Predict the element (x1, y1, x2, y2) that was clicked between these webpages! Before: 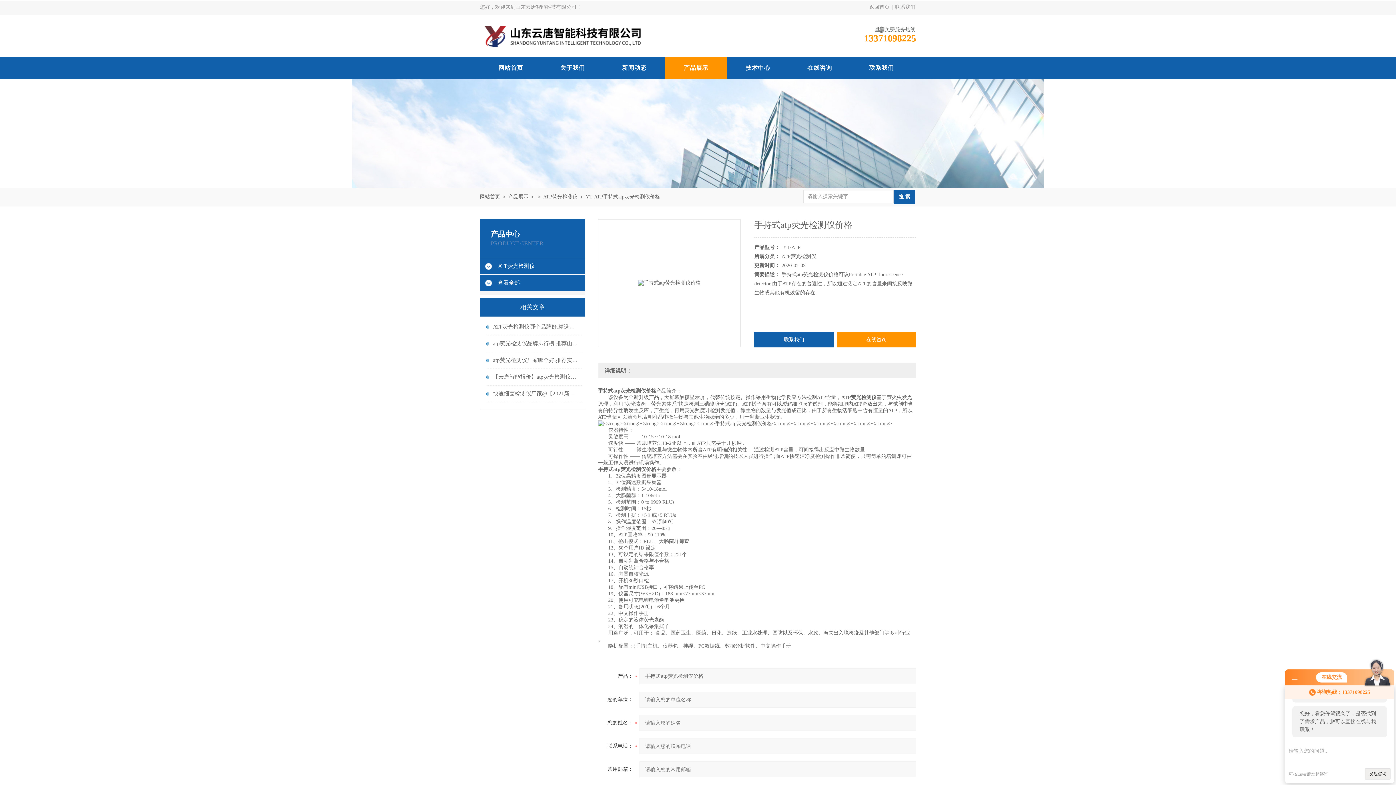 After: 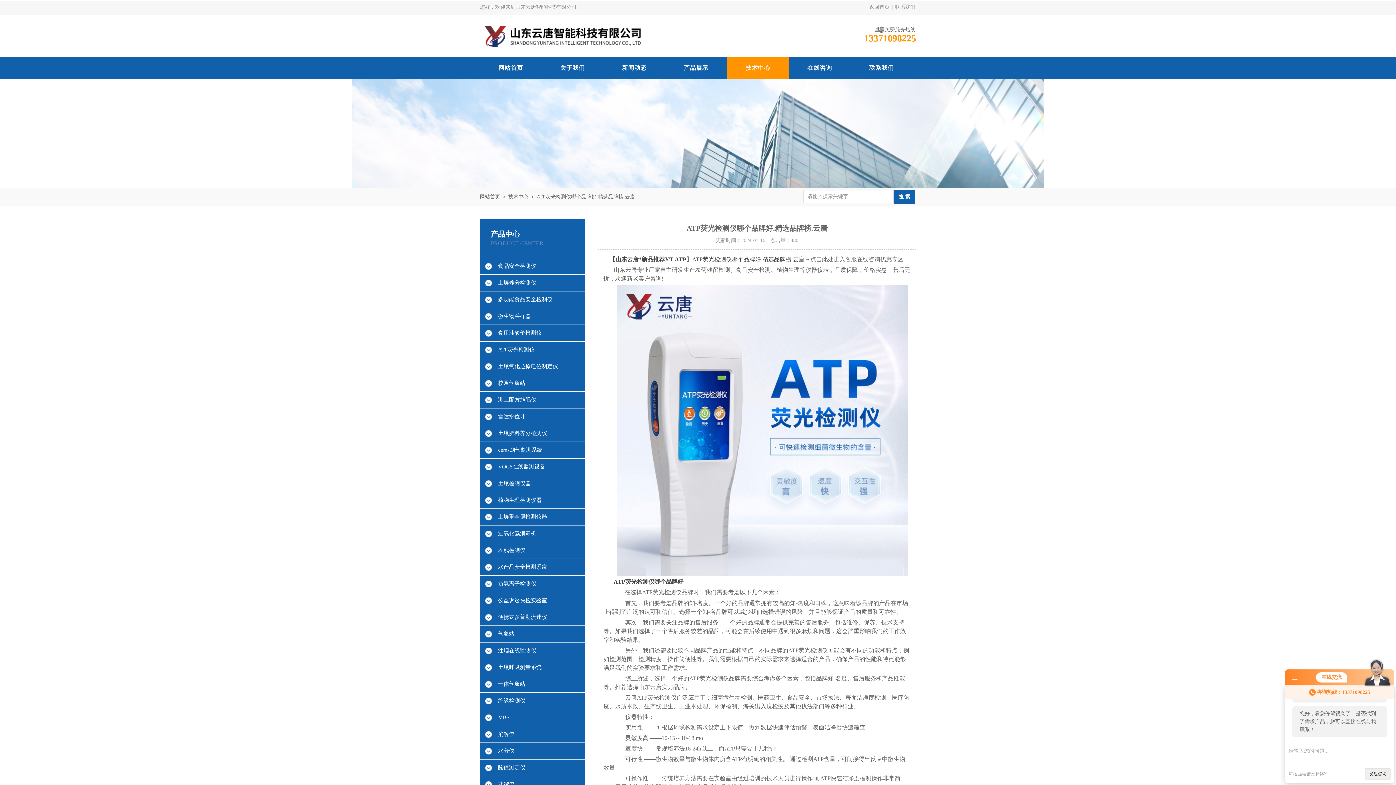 Action: bbox: (493, 318, 579, 335) label: ATP荧光检测仪哪个品牌好.精选品牌榜.云唐